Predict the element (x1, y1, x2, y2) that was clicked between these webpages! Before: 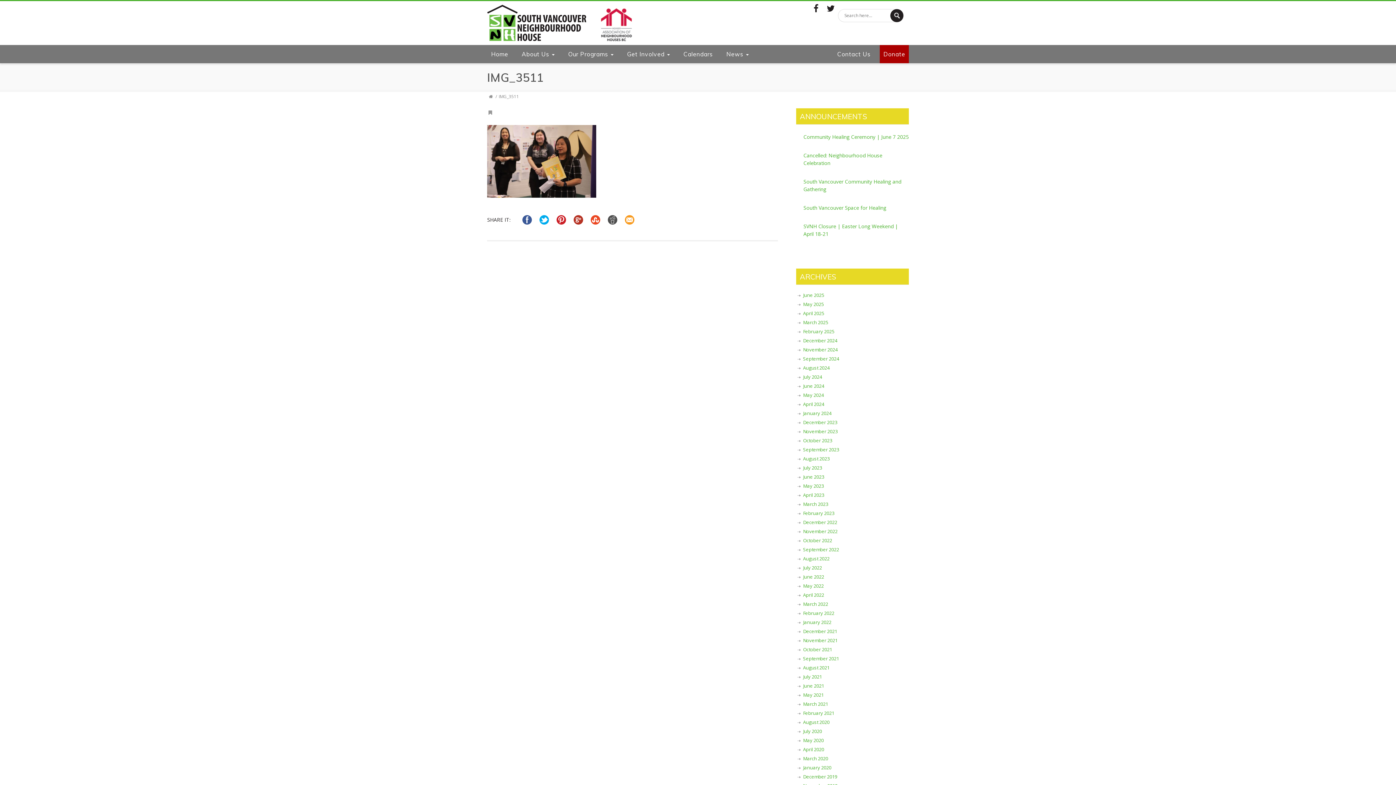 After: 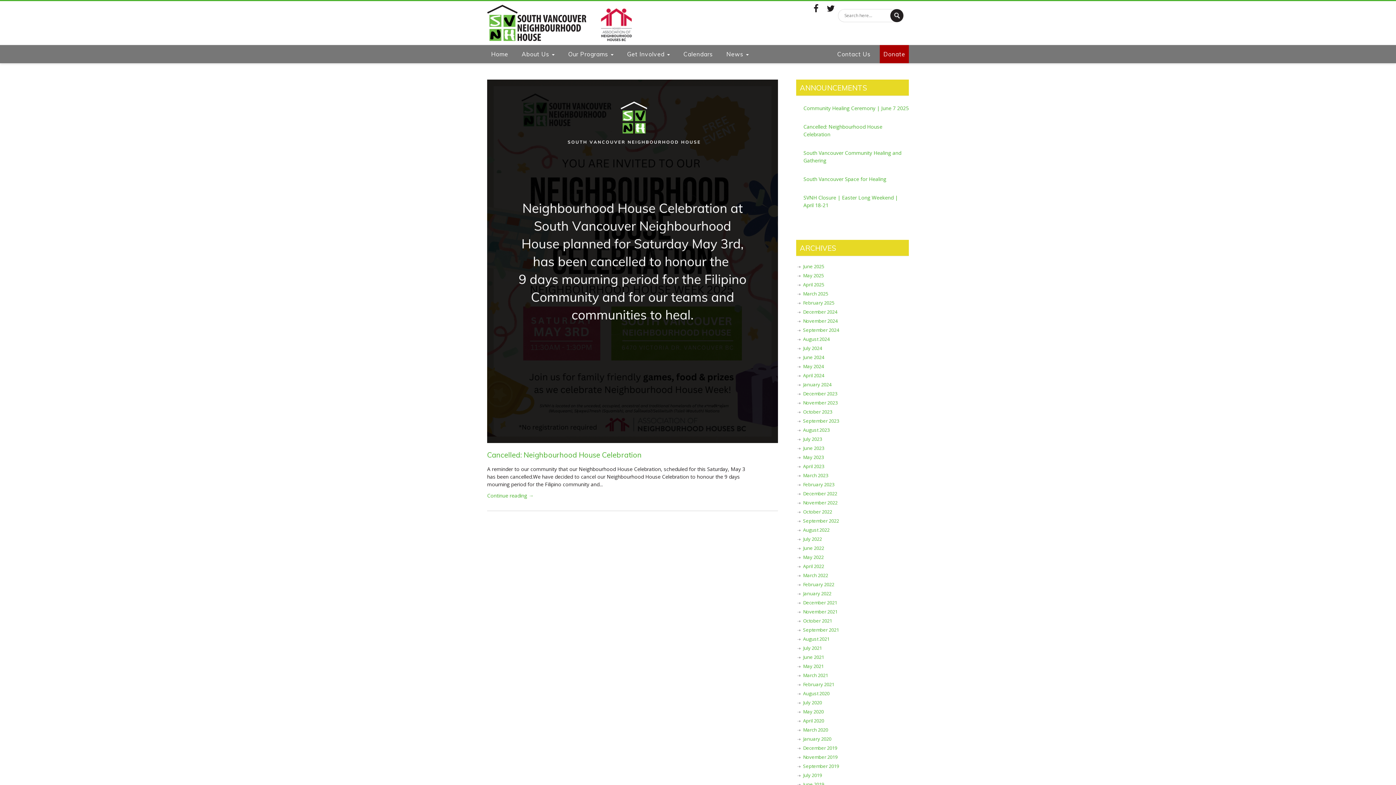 Action: label: May 2025 bbox: (797, 300, 825, 309)